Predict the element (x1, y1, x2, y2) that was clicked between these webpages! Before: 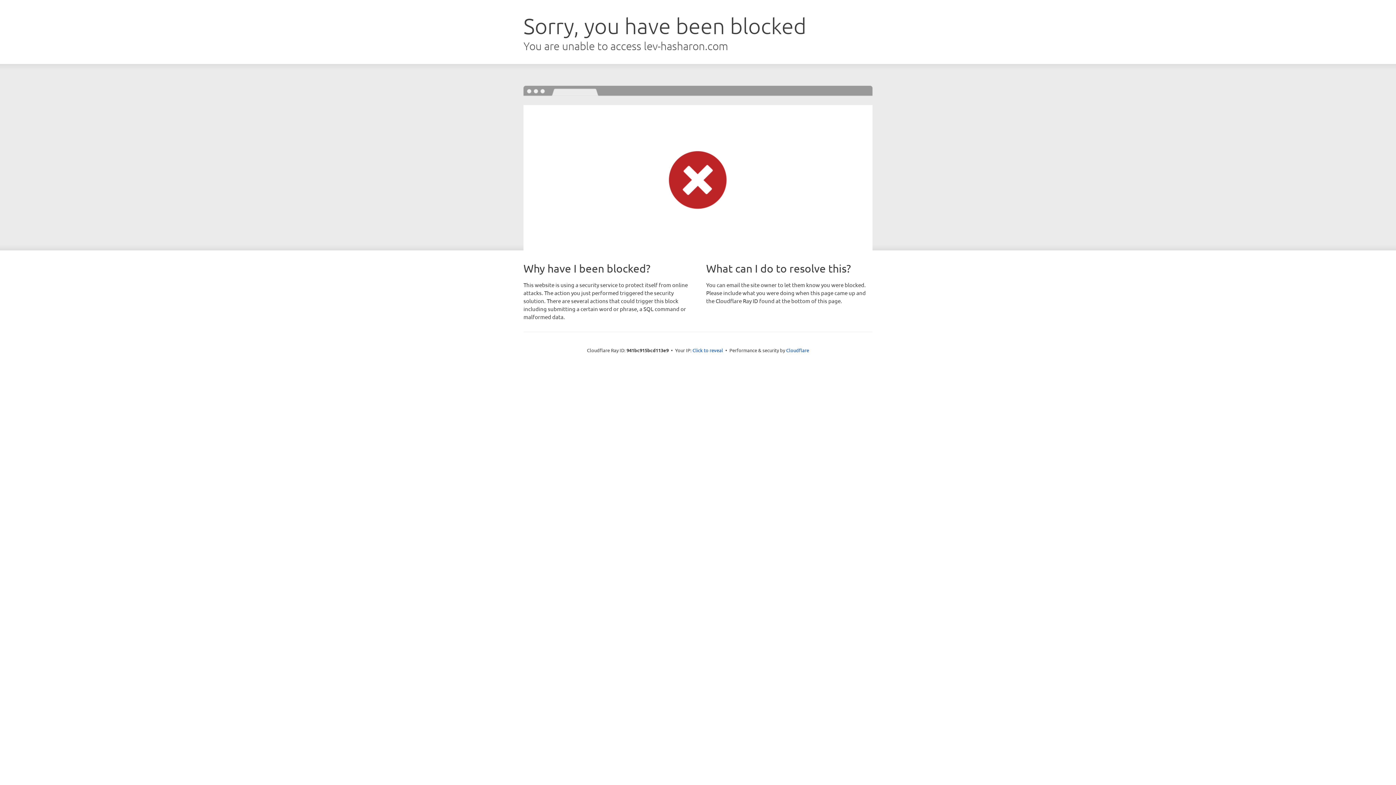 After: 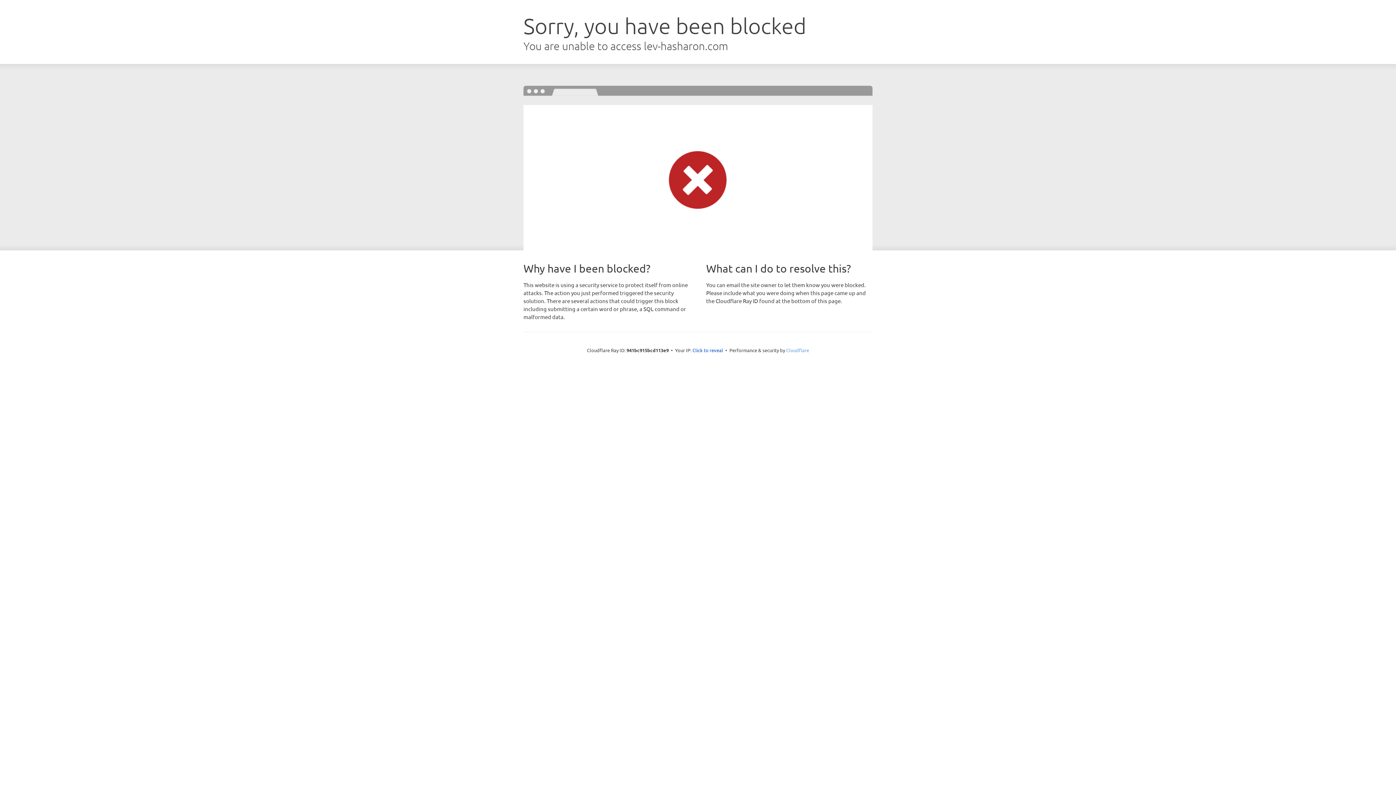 Action: bbox: (786, 347, 809, 353) label: Cloudflare